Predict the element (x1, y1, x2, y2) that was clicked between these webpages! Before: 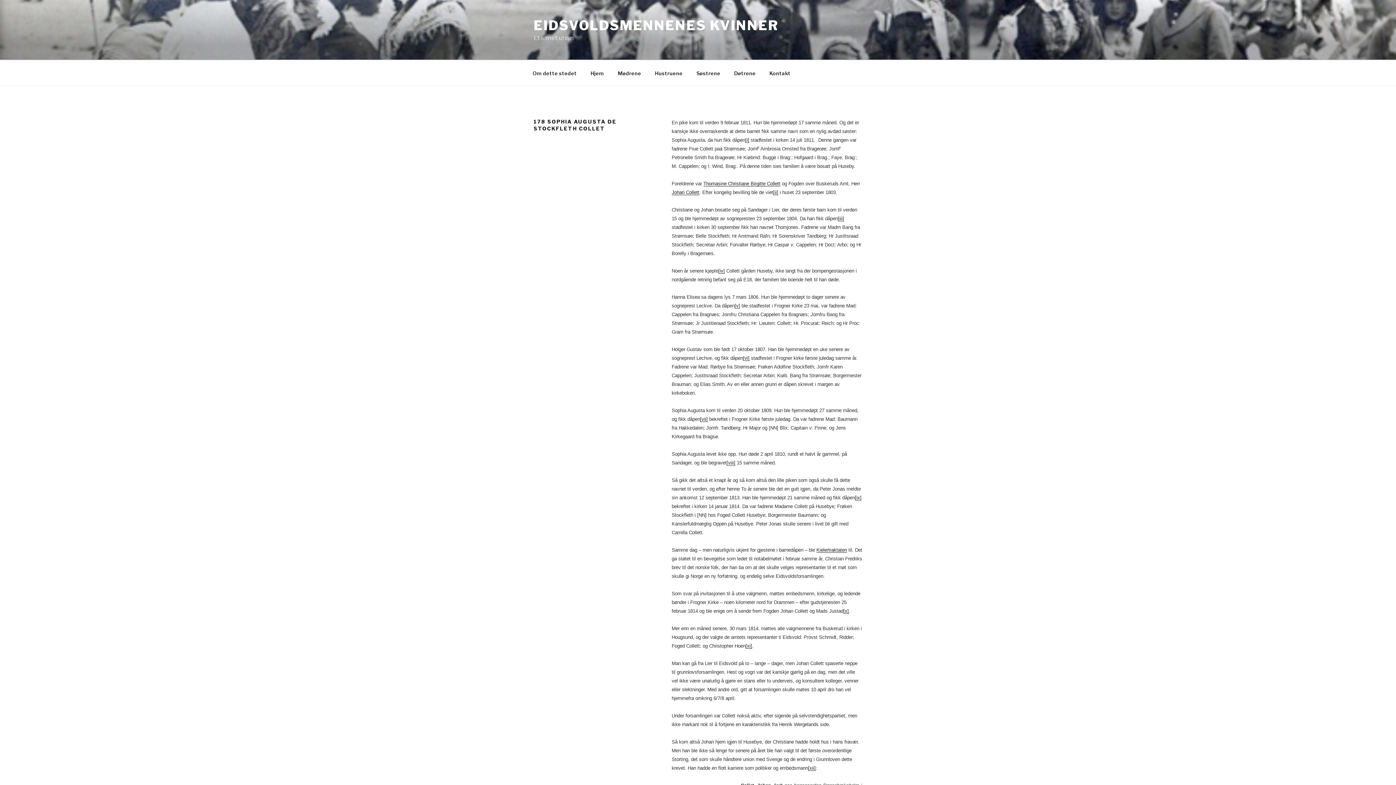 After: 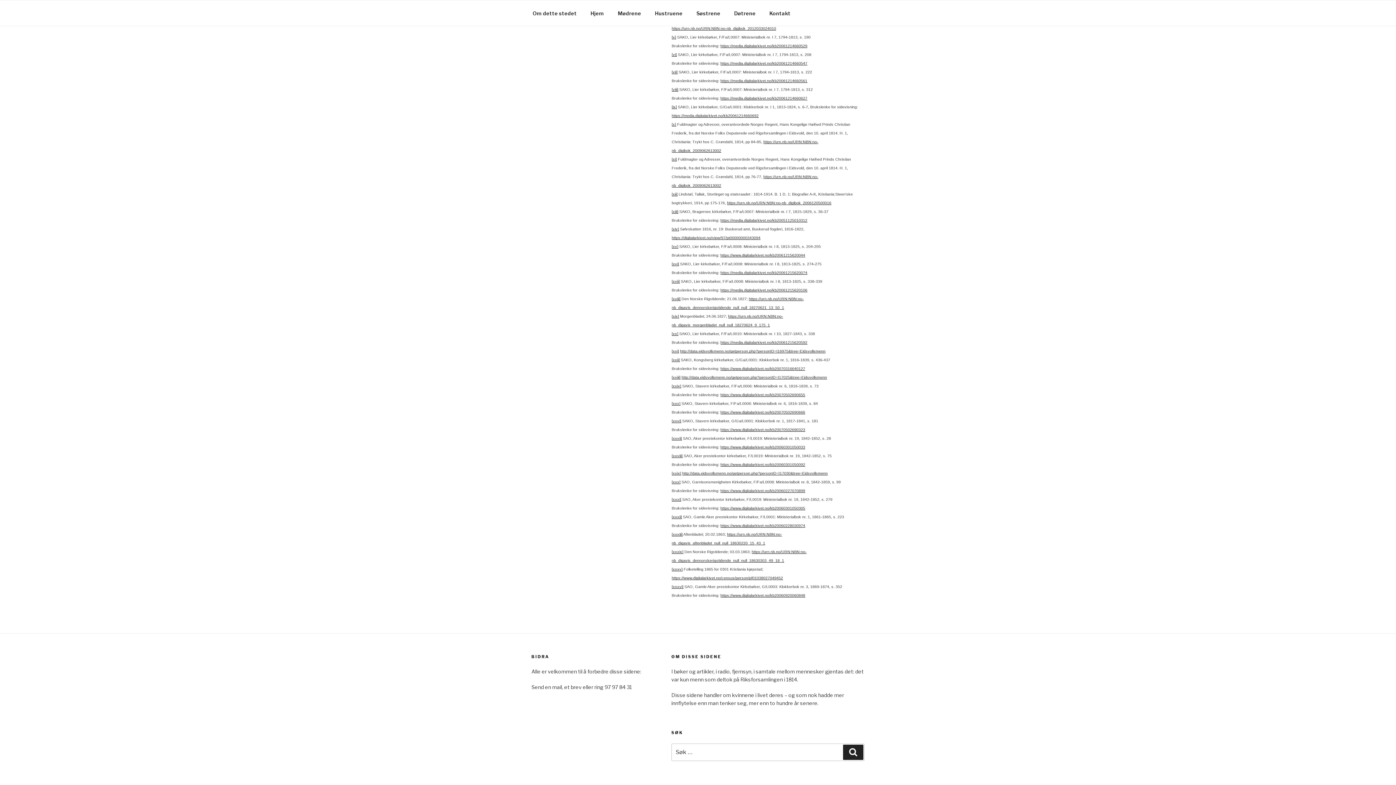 Action: label: [iii] bbox: (838, 216, 844, 221)